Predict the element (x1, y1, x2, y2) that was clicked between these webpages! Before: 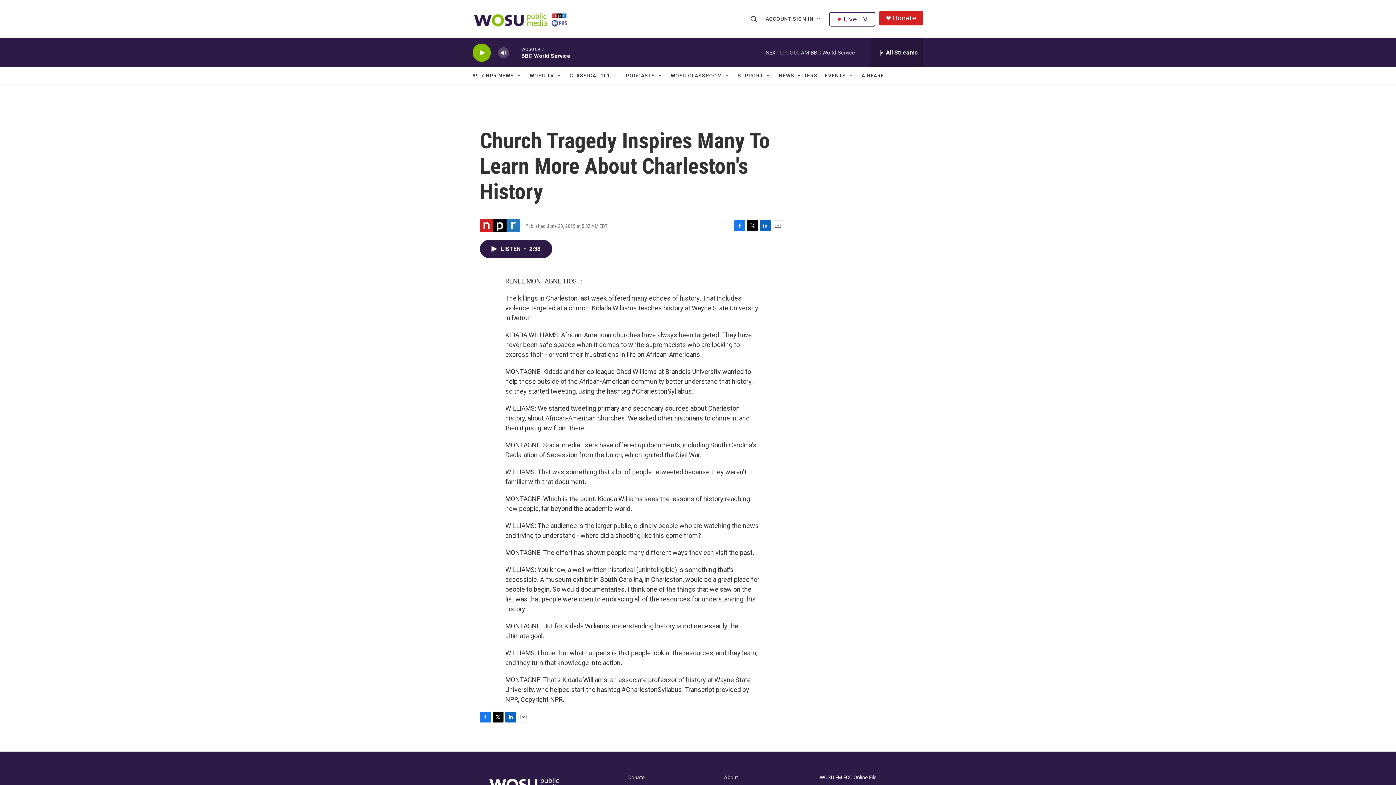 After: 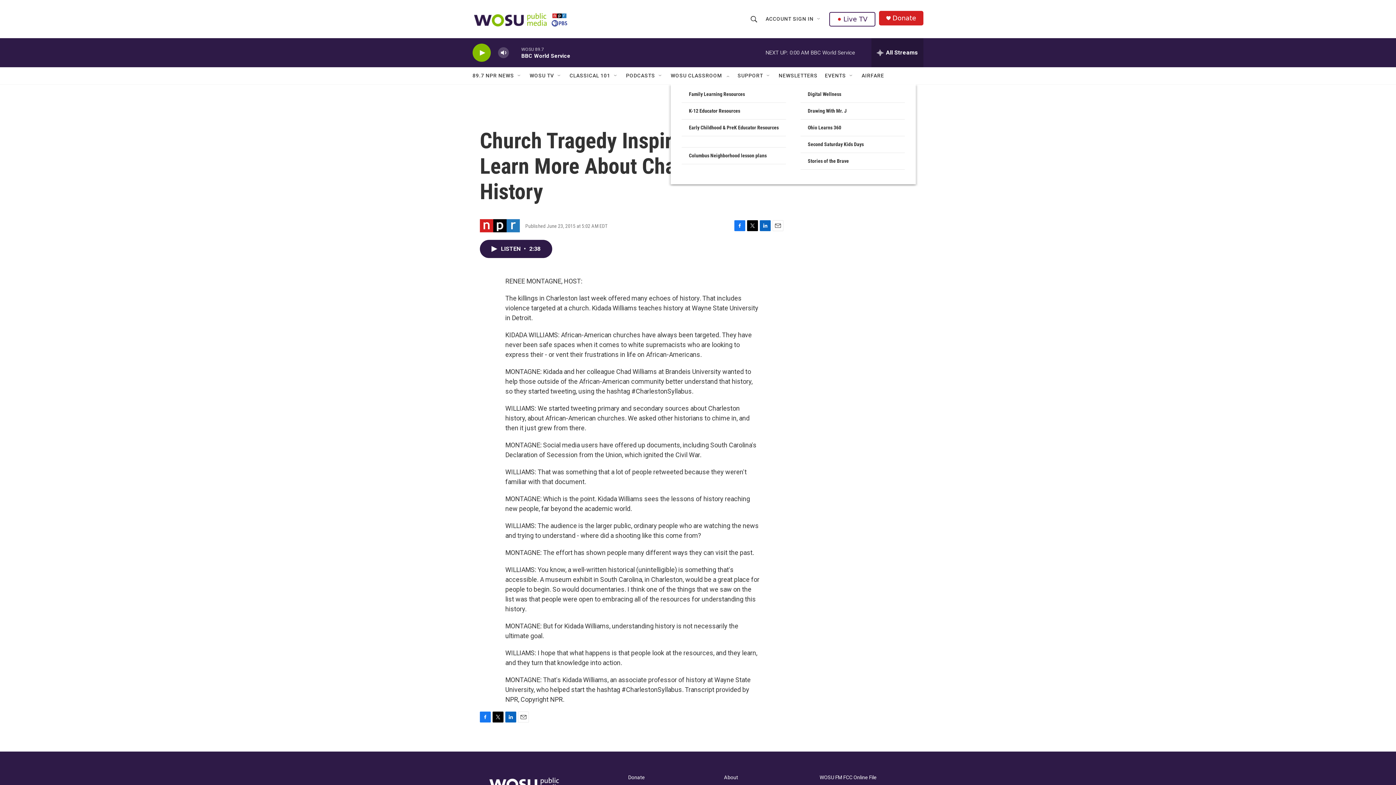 Action: bbox: (724, 72, 730, 78) label: Open Sub Navigation